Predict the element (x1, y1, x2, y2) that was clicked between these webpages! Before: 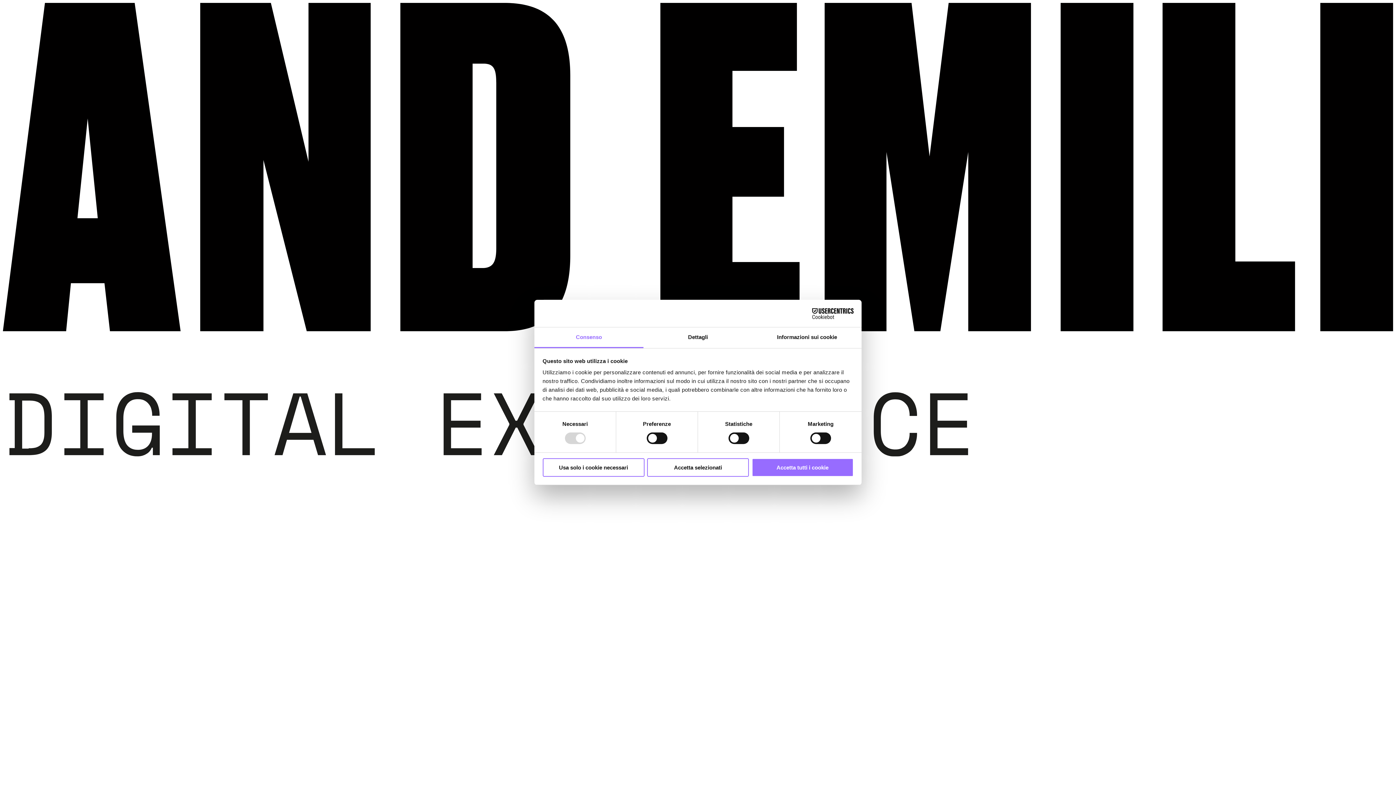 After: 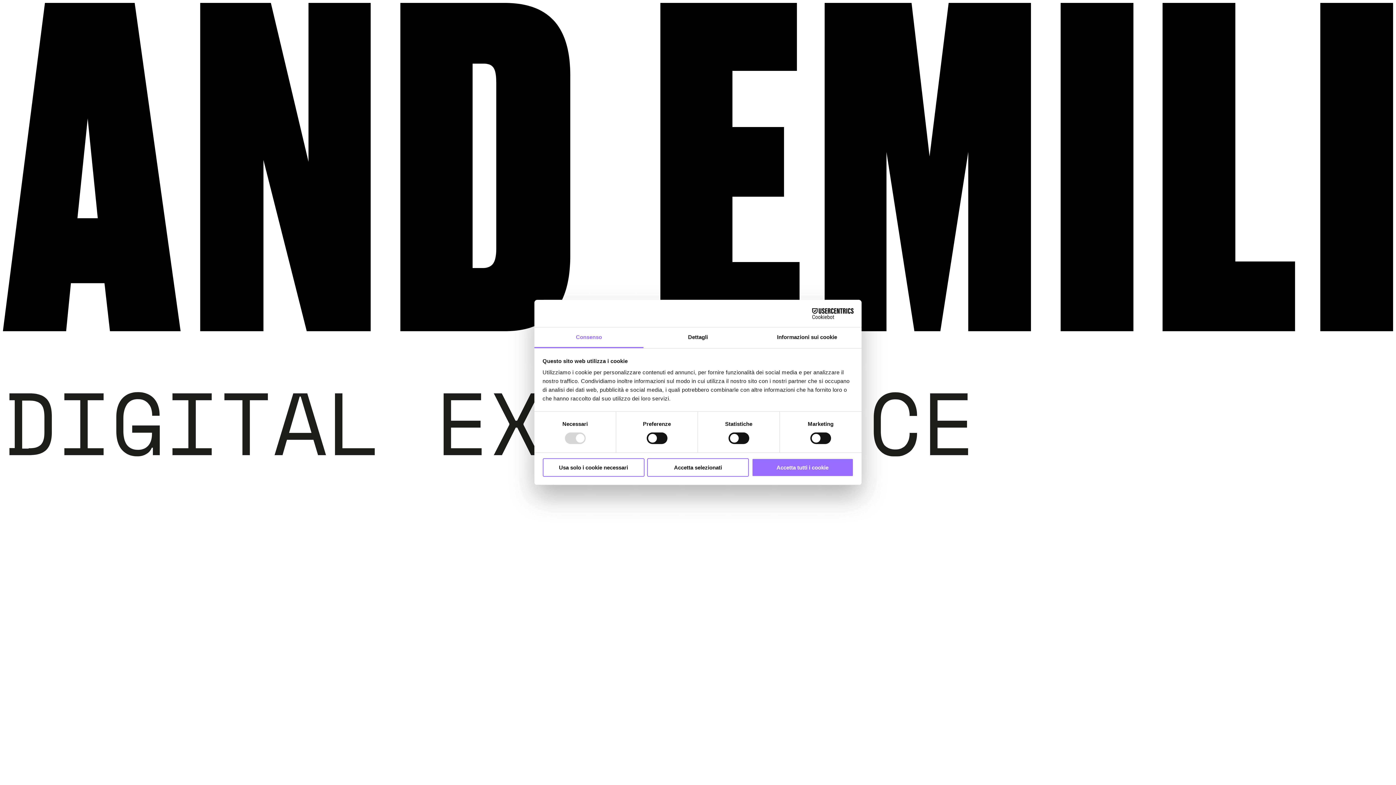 Action: label: Consenso bbox: (534, 327, 643, 348)